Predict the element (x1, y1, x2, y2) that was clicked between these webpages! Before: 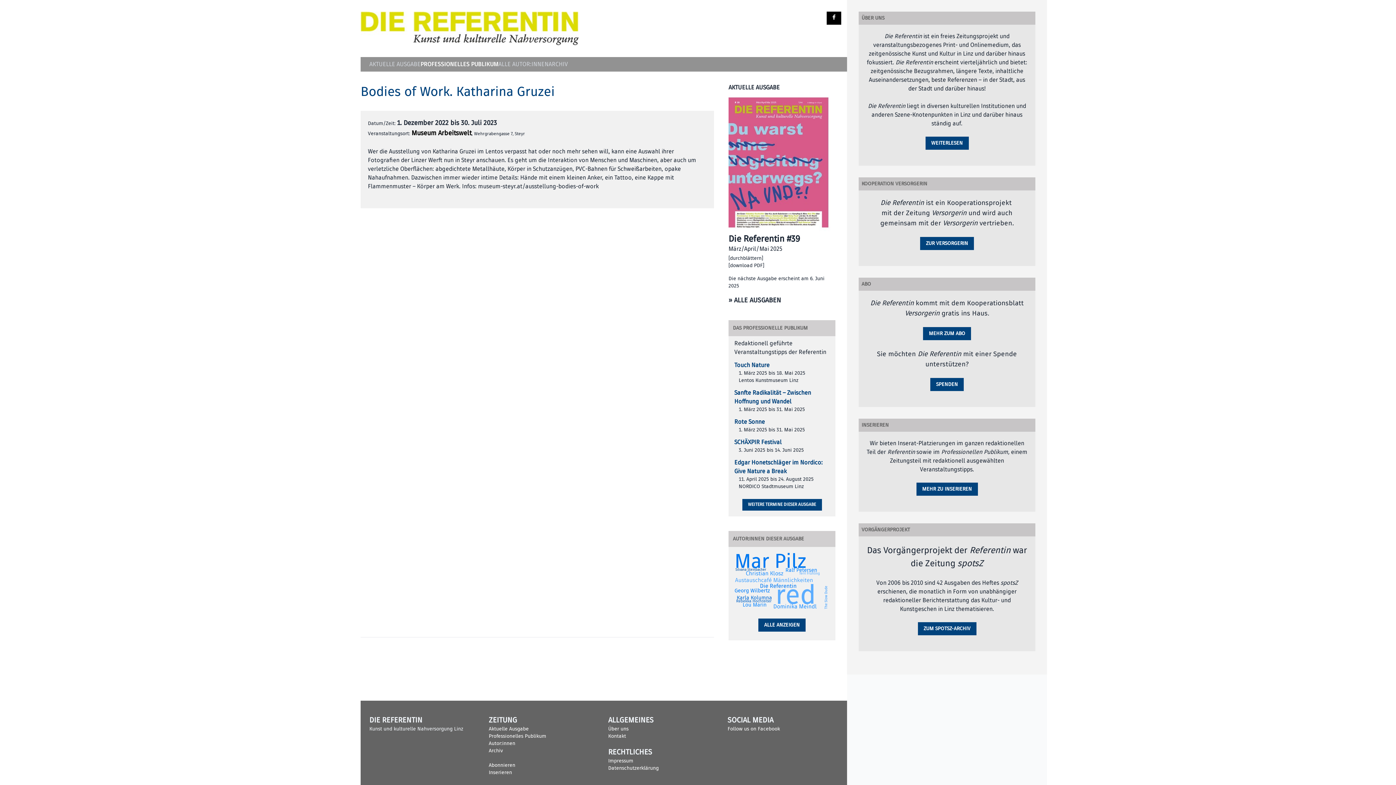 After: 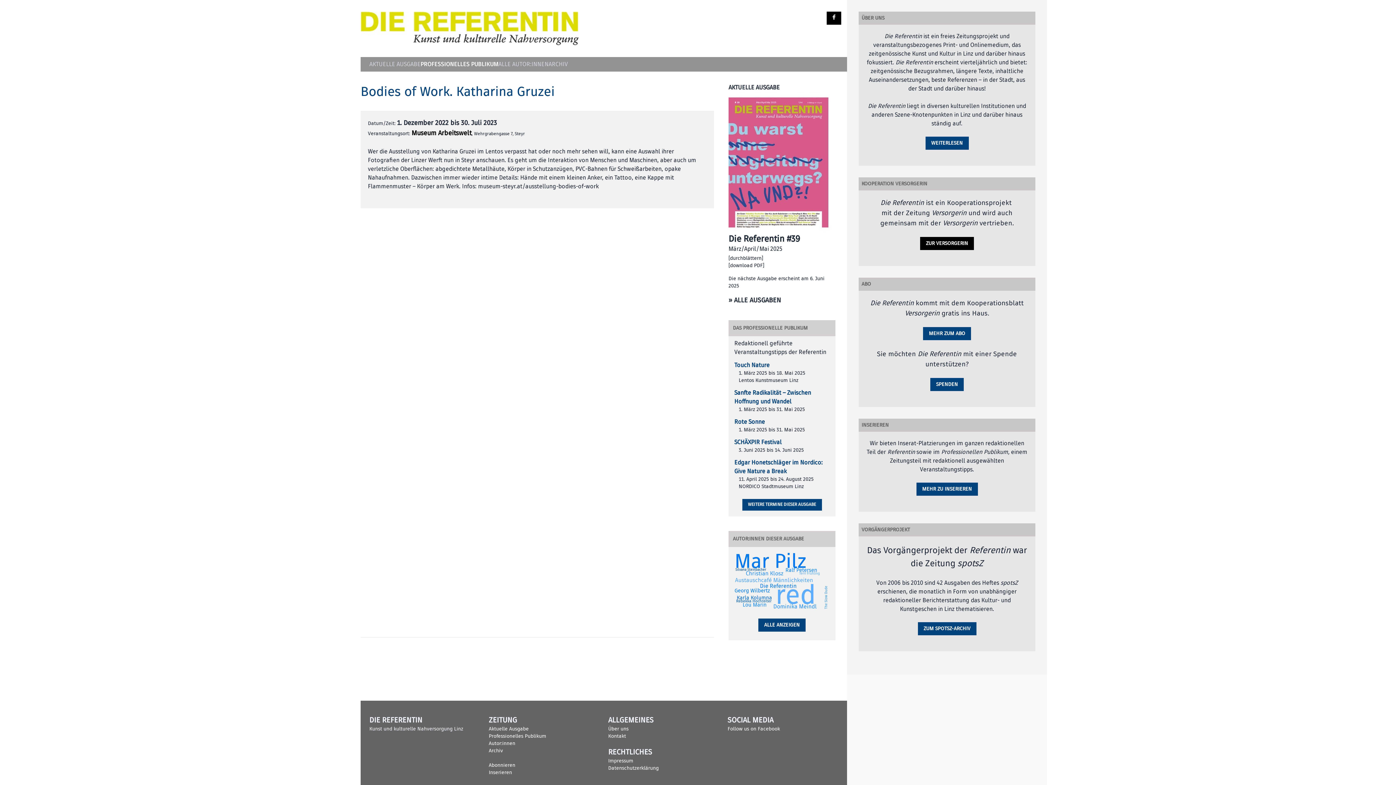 Action: bbox: (920, 237, 974, 250) label: ZUR VERSORGERIN